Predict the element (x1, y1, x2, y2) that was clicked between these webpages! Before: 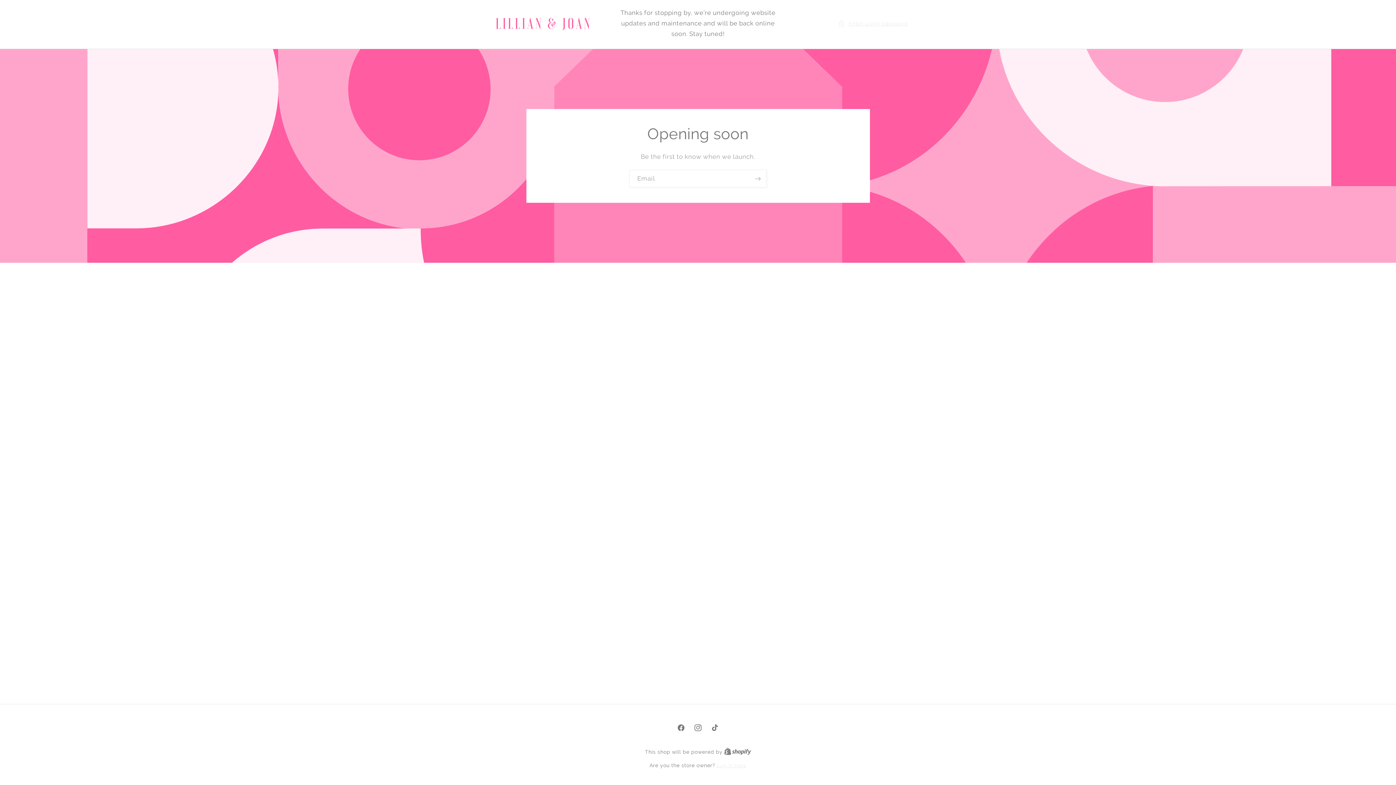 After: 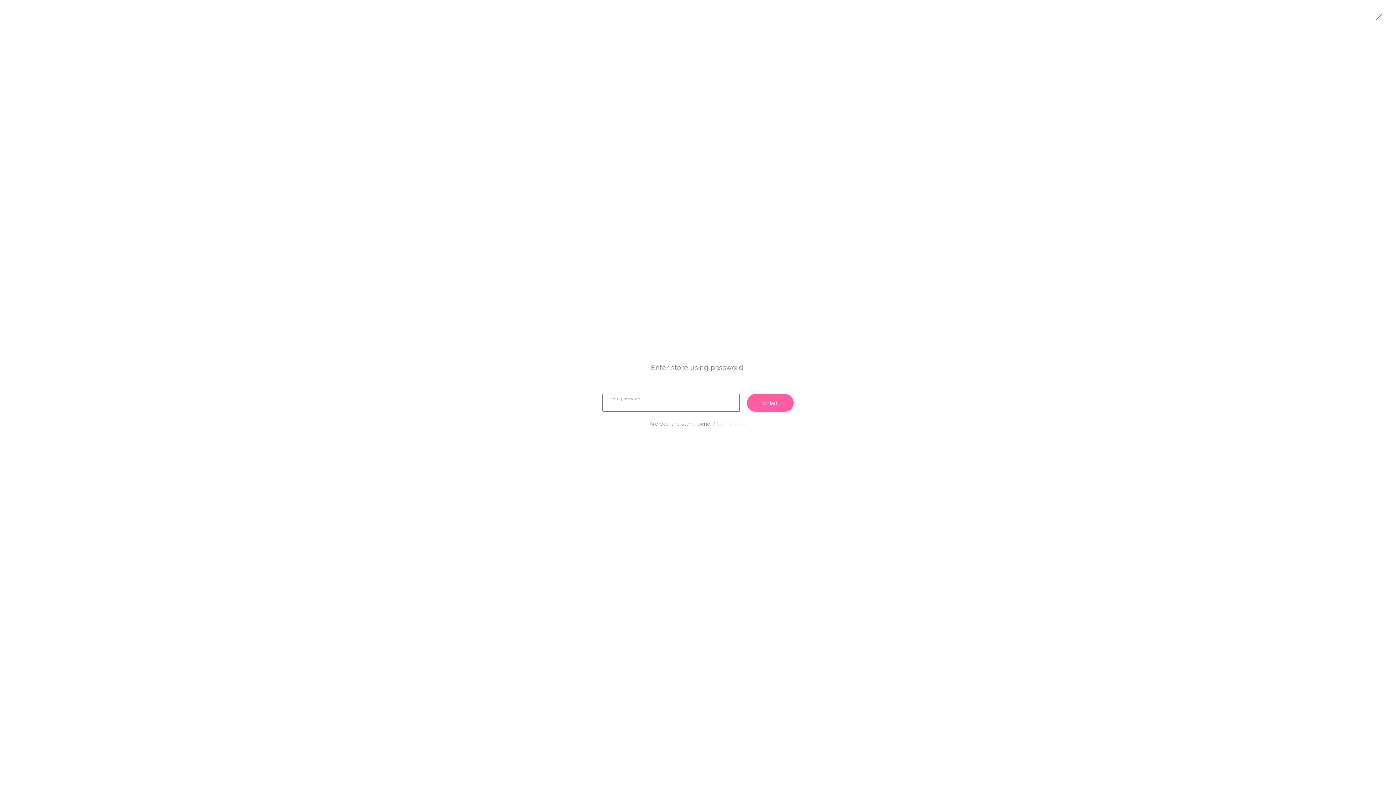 Action: bbox: (838, 18, 908, 28) label: Enter using password